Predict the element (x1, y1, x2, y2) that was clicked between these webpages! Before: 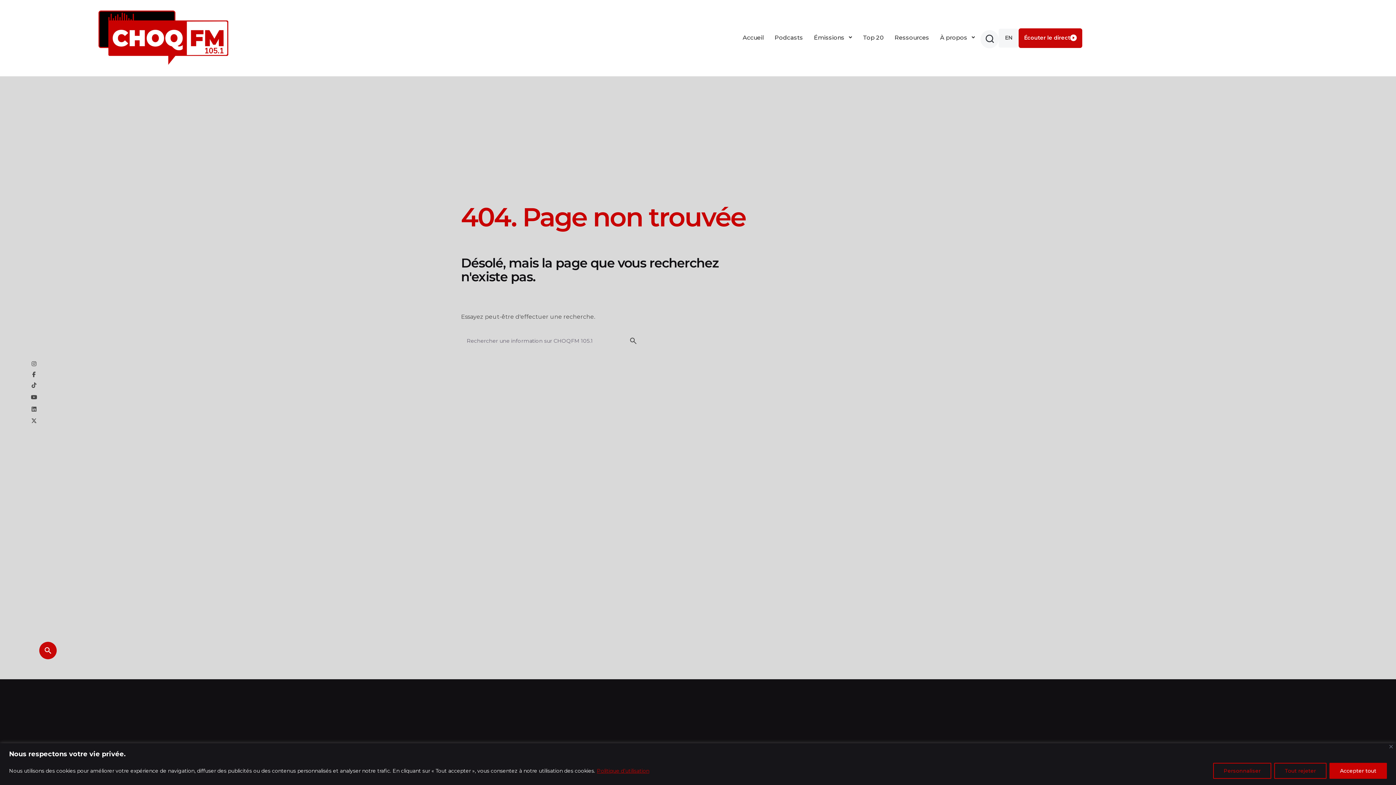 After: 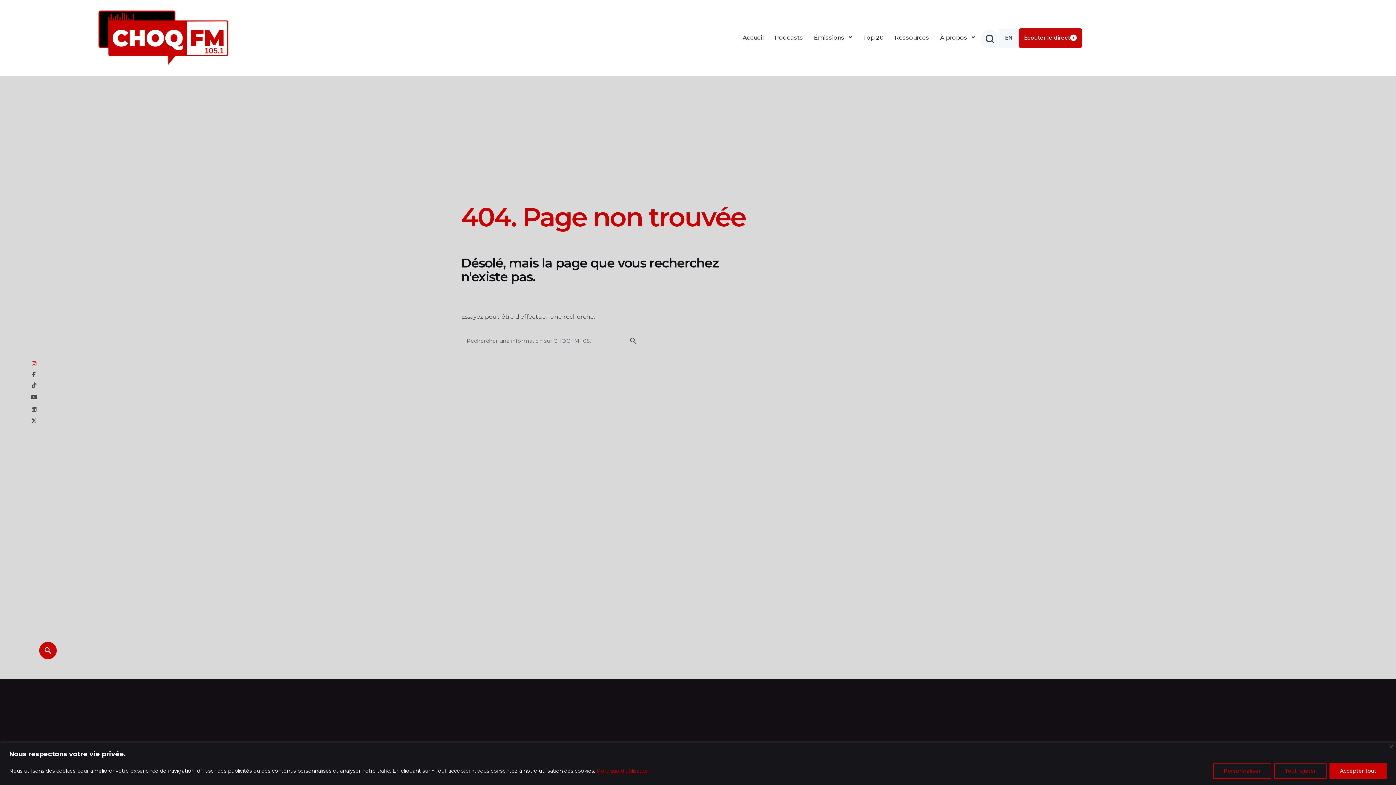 Action: bbox: (30, 361, 37, 366)